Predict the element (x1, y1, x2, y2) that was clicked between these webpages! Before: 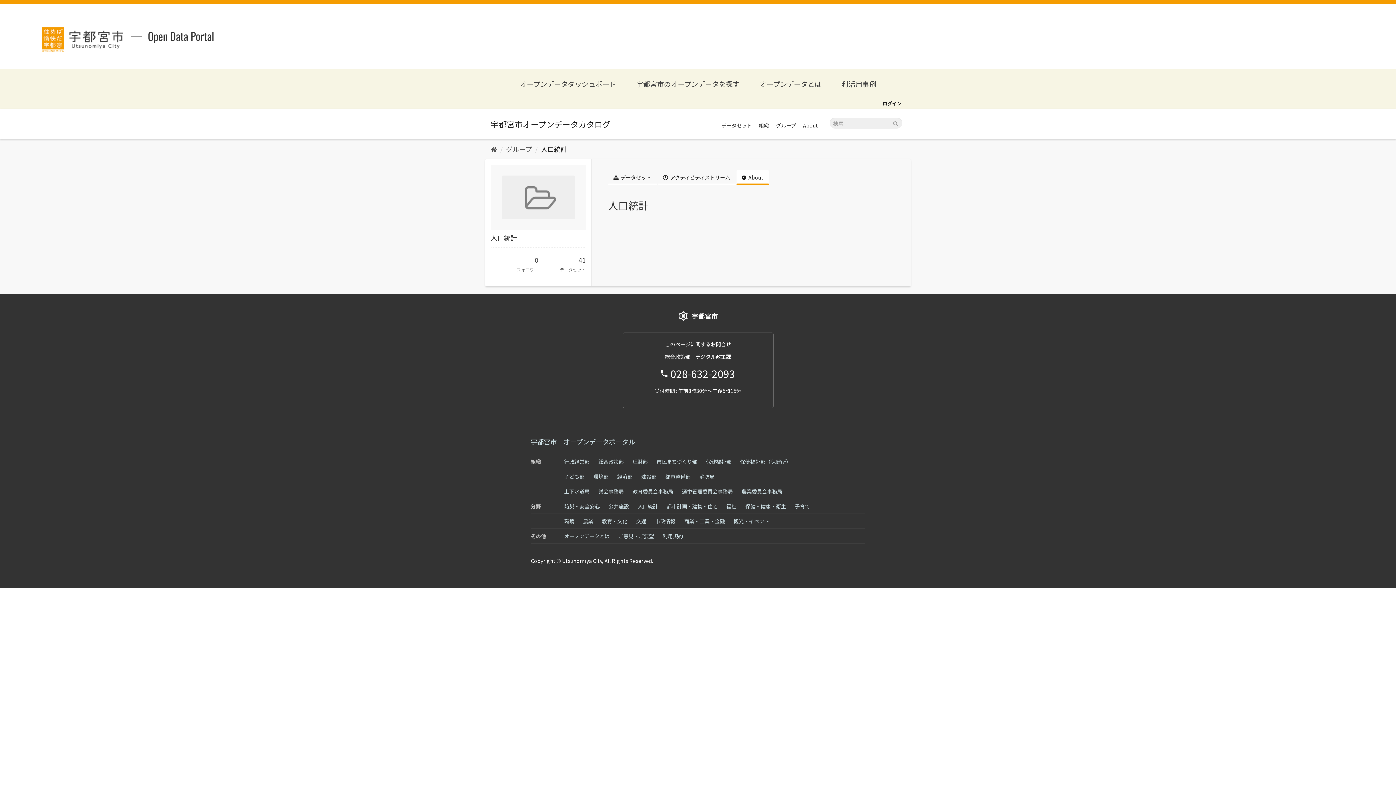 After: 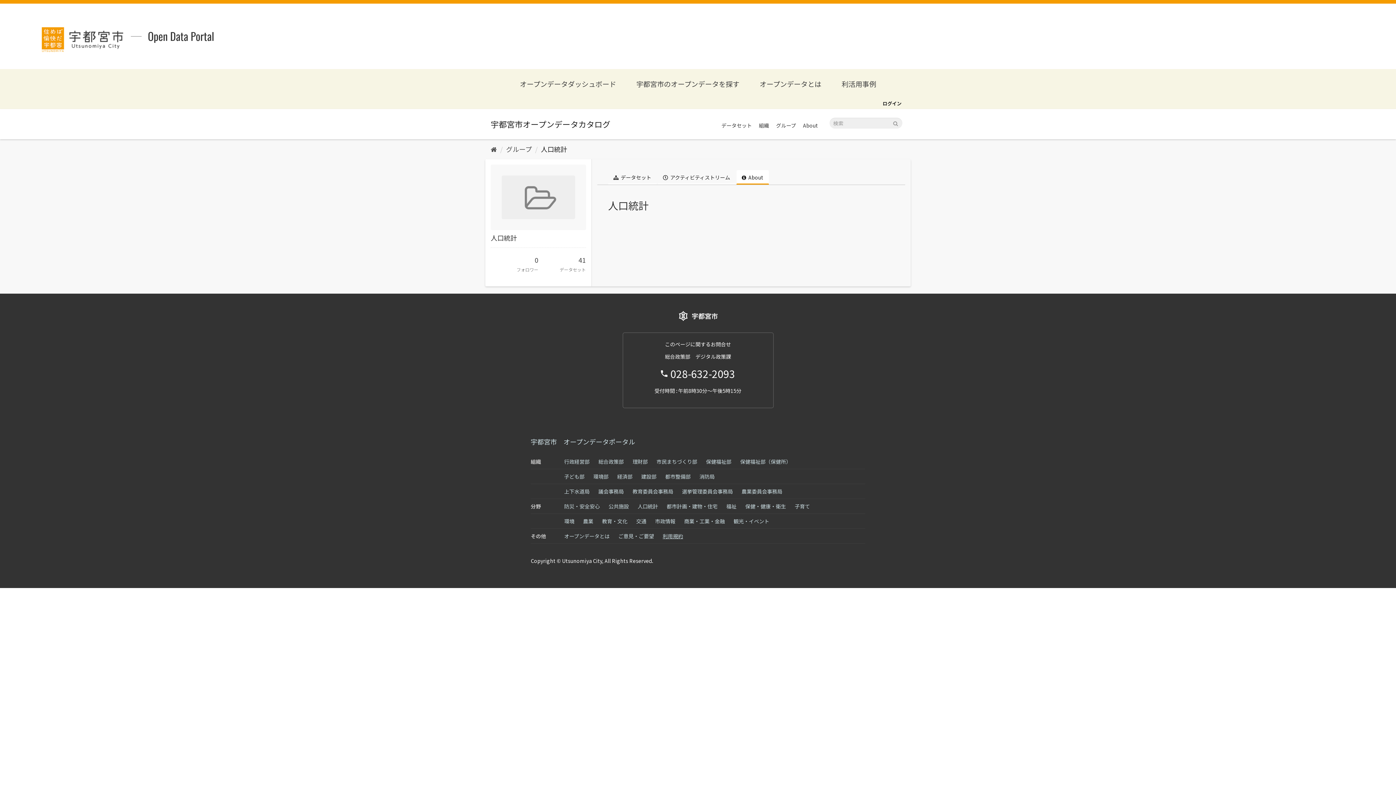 Action: label: 利用規約 bbox: (662, 532, 683, 540)